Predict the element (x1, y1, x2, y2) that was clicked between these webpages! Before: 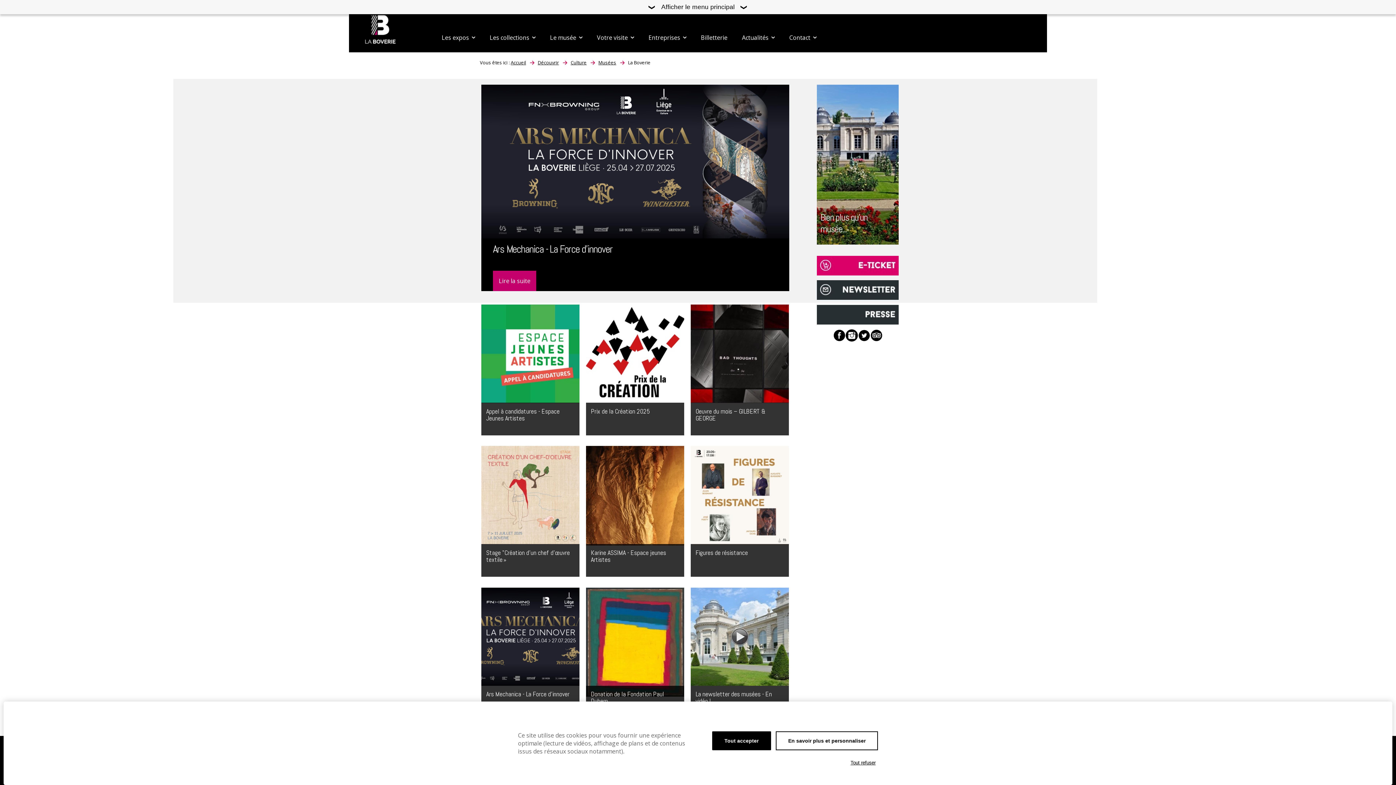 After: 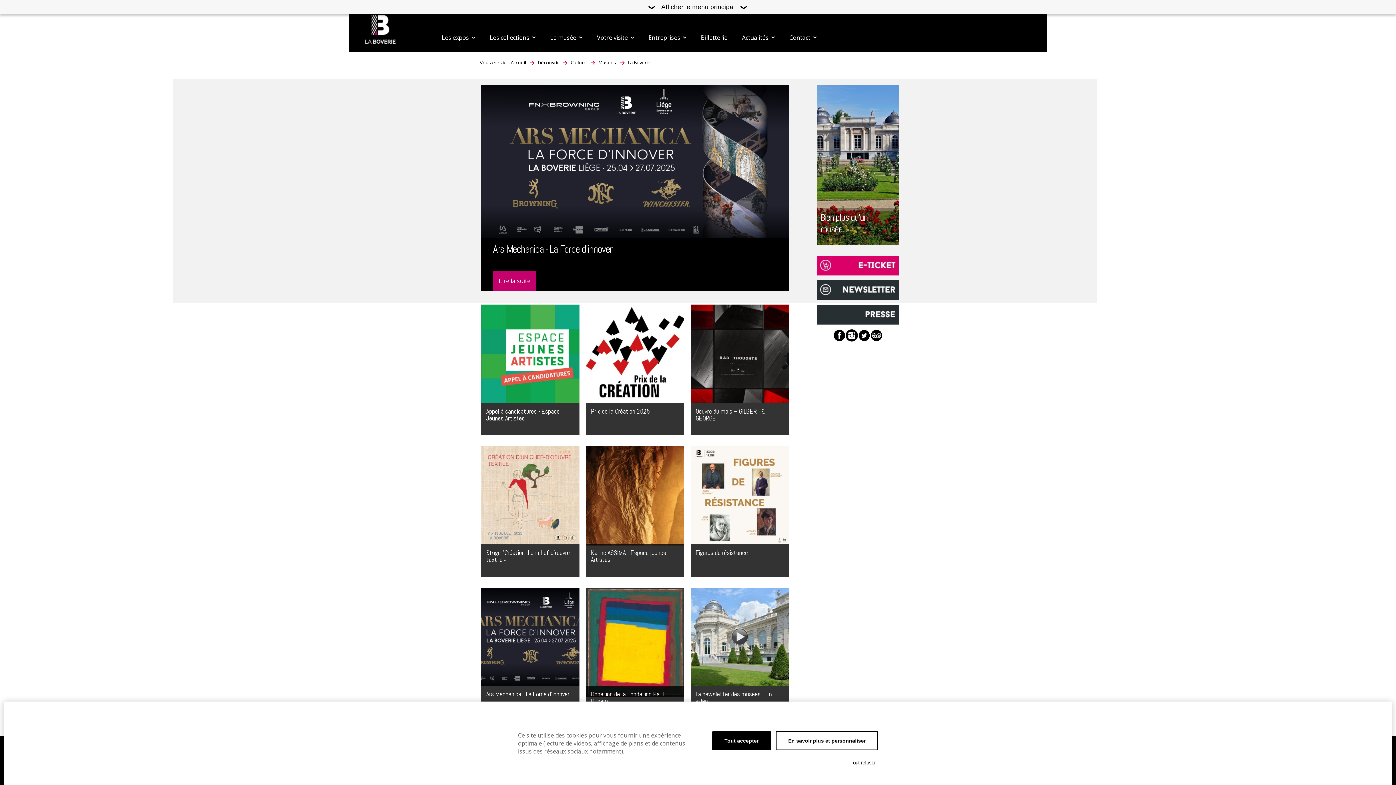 Action: bbox: (833, 338, 845, 346)